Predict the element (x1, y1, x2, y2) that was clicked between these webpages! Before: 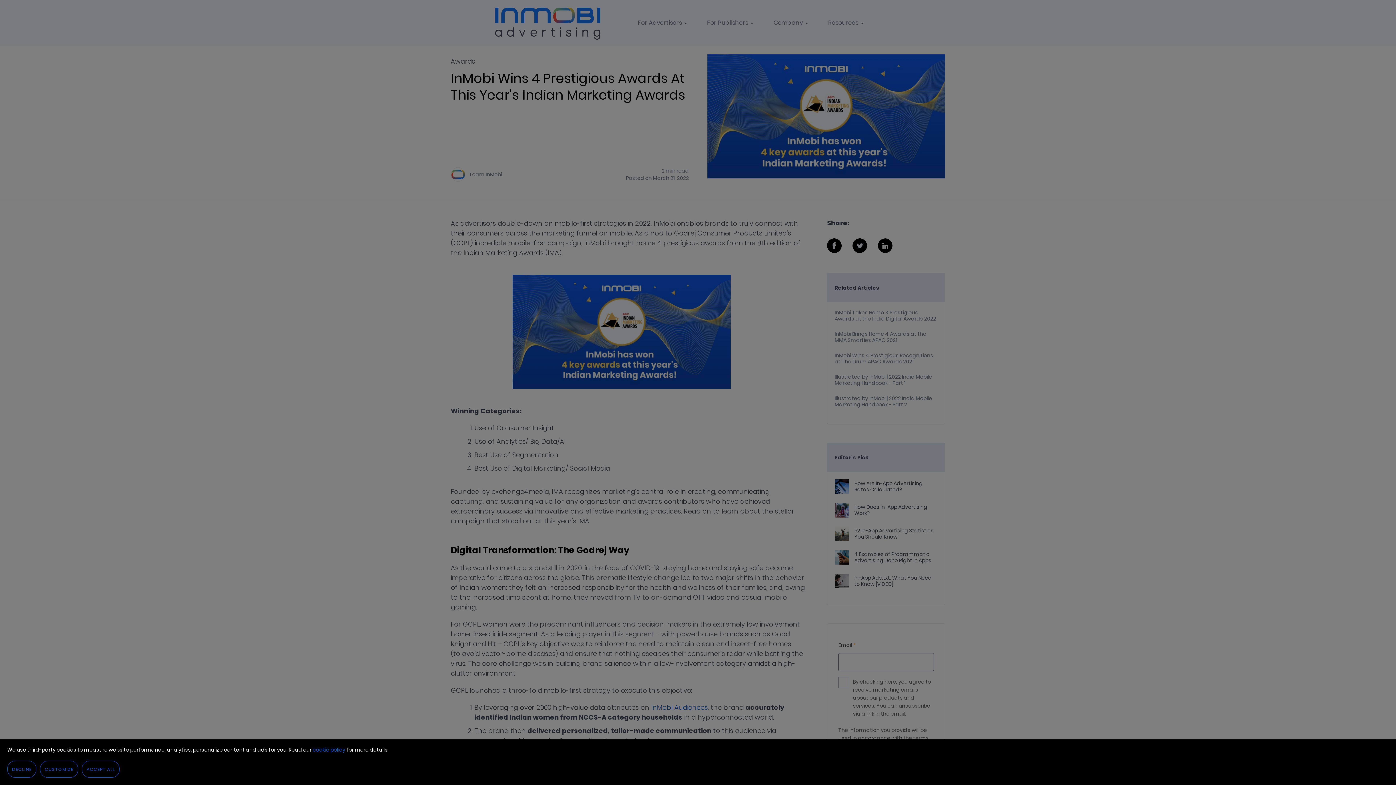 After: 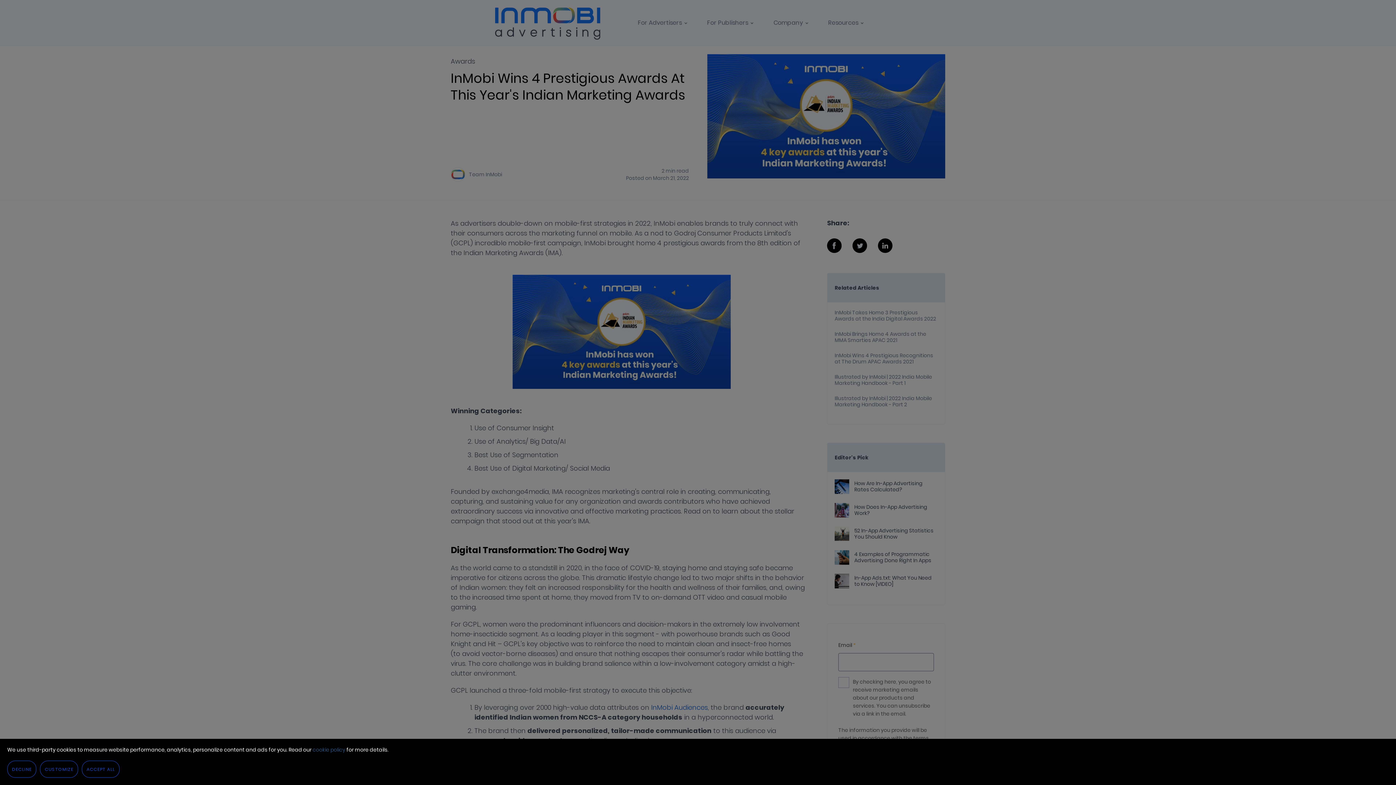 Action: label: cookie policy bbox: (312, 746, 345, 753)